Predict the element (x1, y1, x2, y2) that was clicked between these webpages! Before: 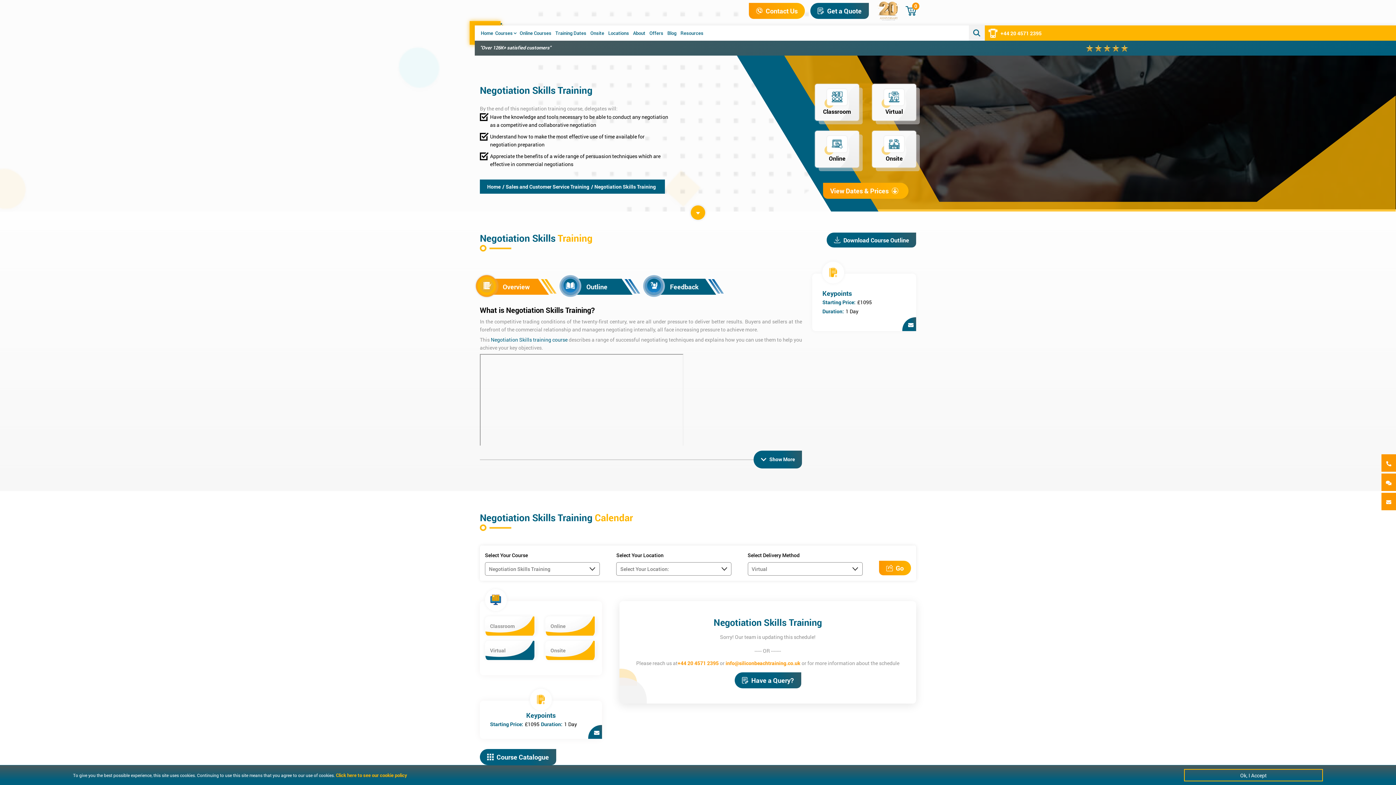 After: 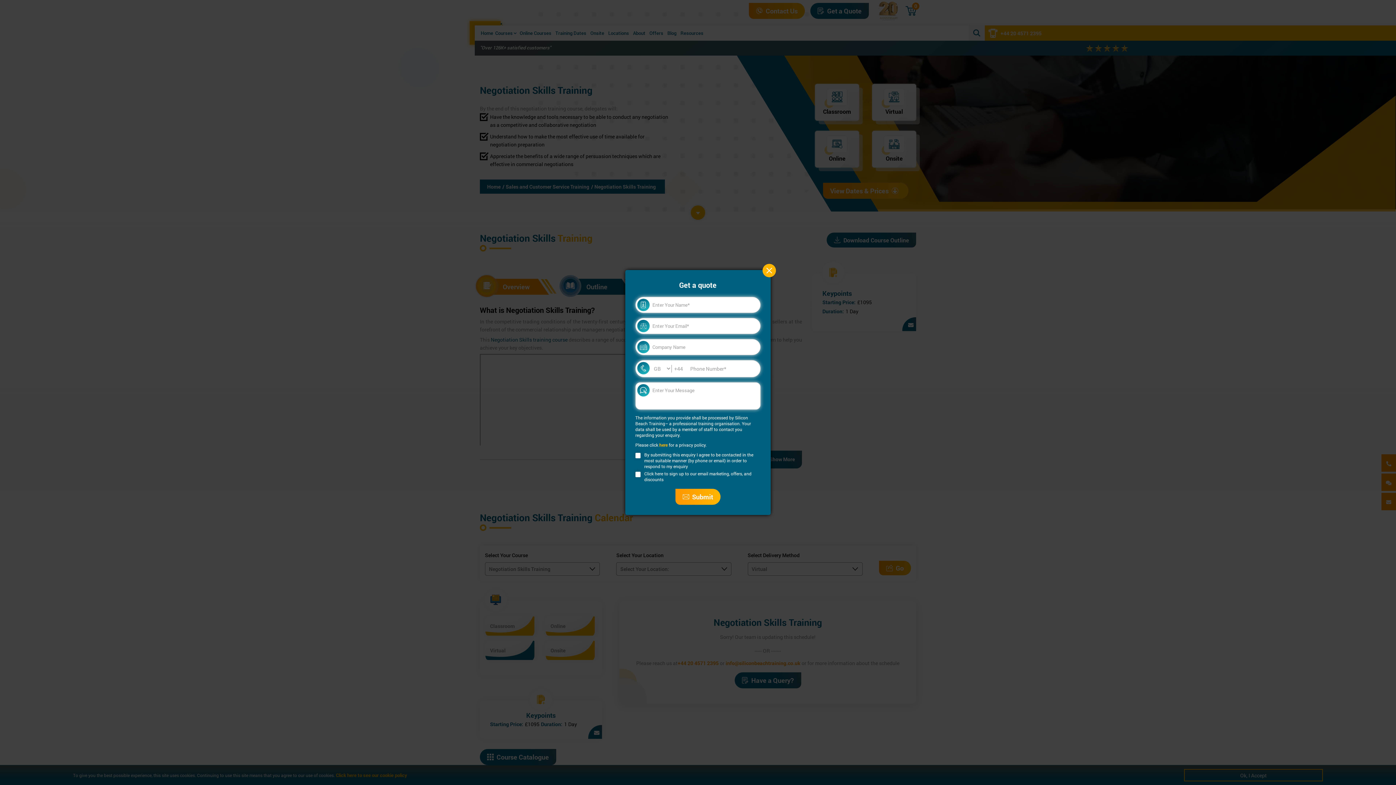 Action: bbox: (810, 2, 869, 18) label: Get a Quote